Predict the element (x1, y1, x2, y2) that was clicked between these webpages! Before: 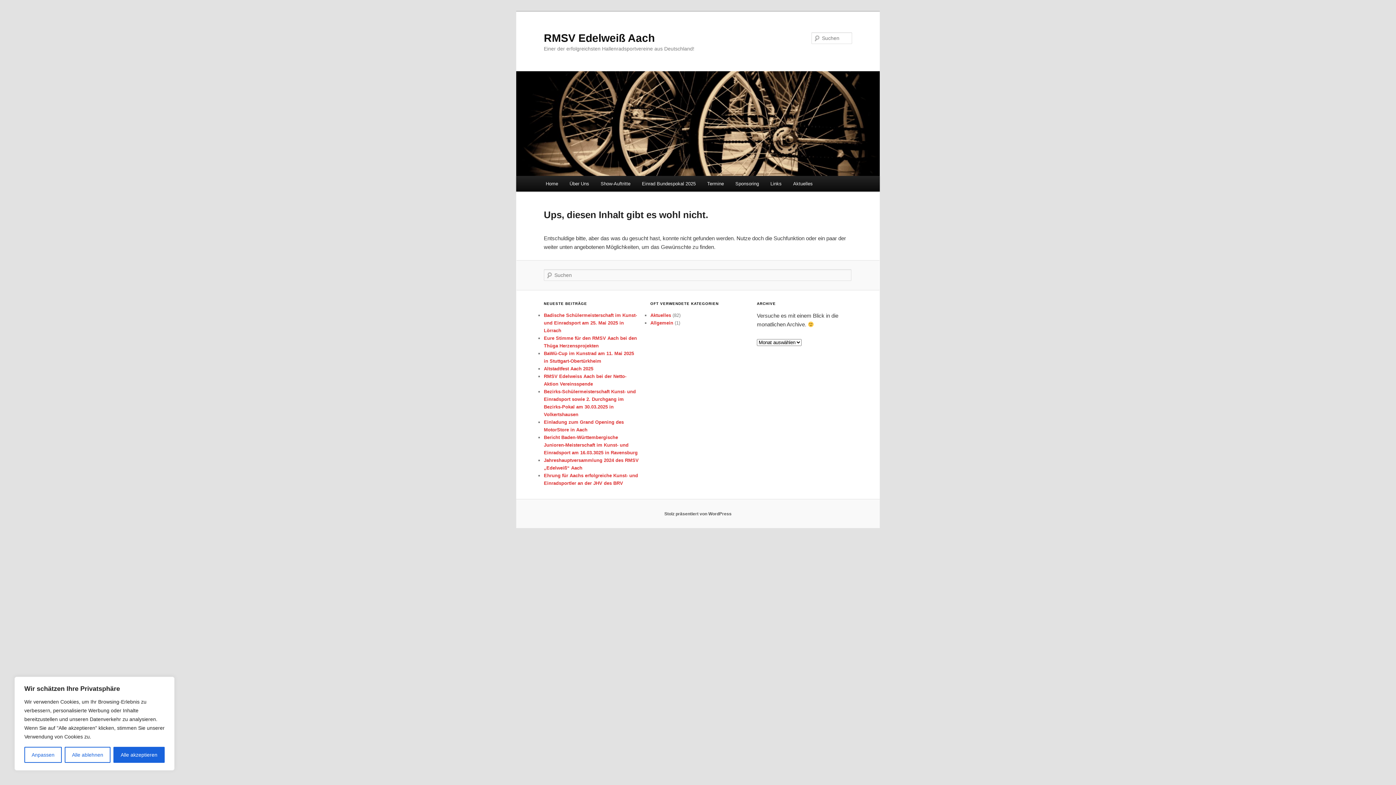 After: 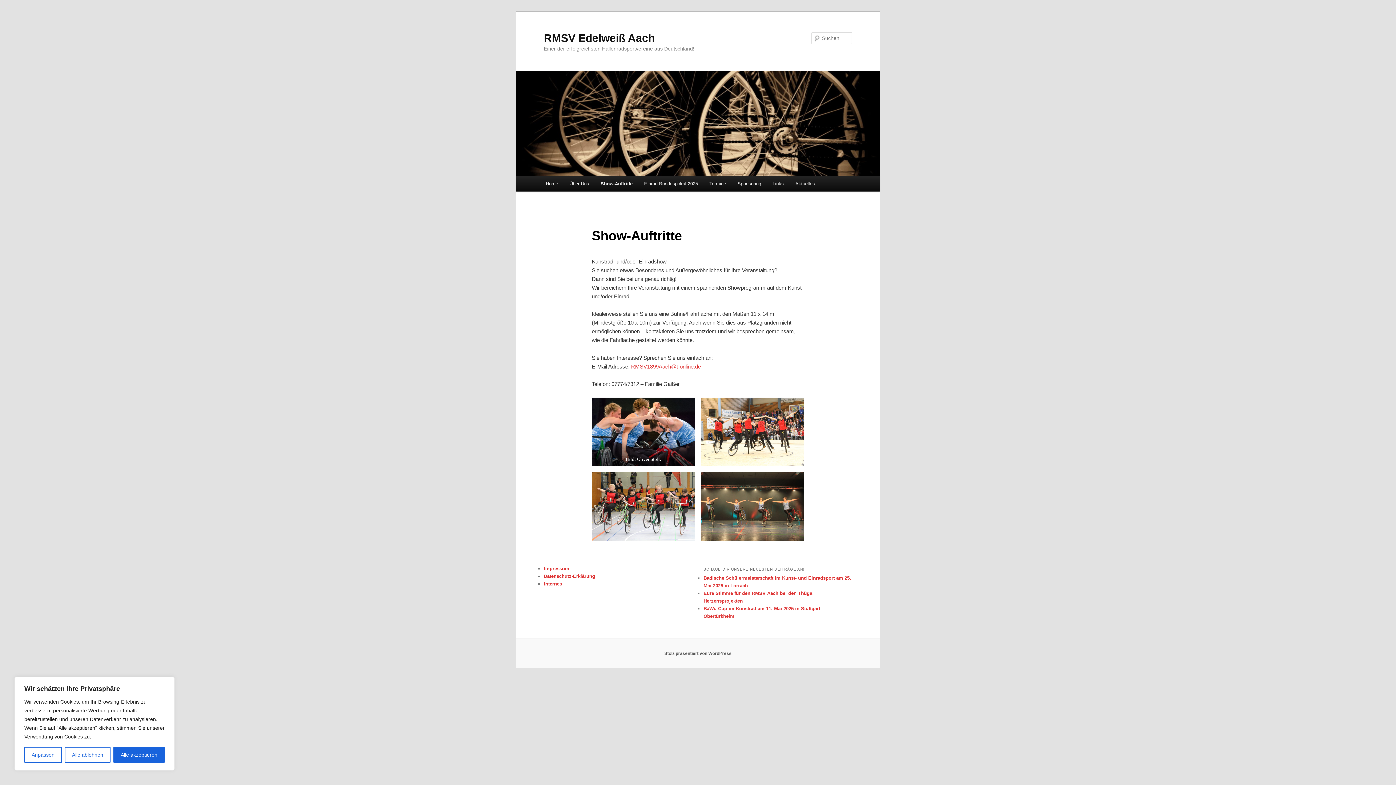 Action: label: Show-Auftritte bbox: (595, 176, 636, 191)